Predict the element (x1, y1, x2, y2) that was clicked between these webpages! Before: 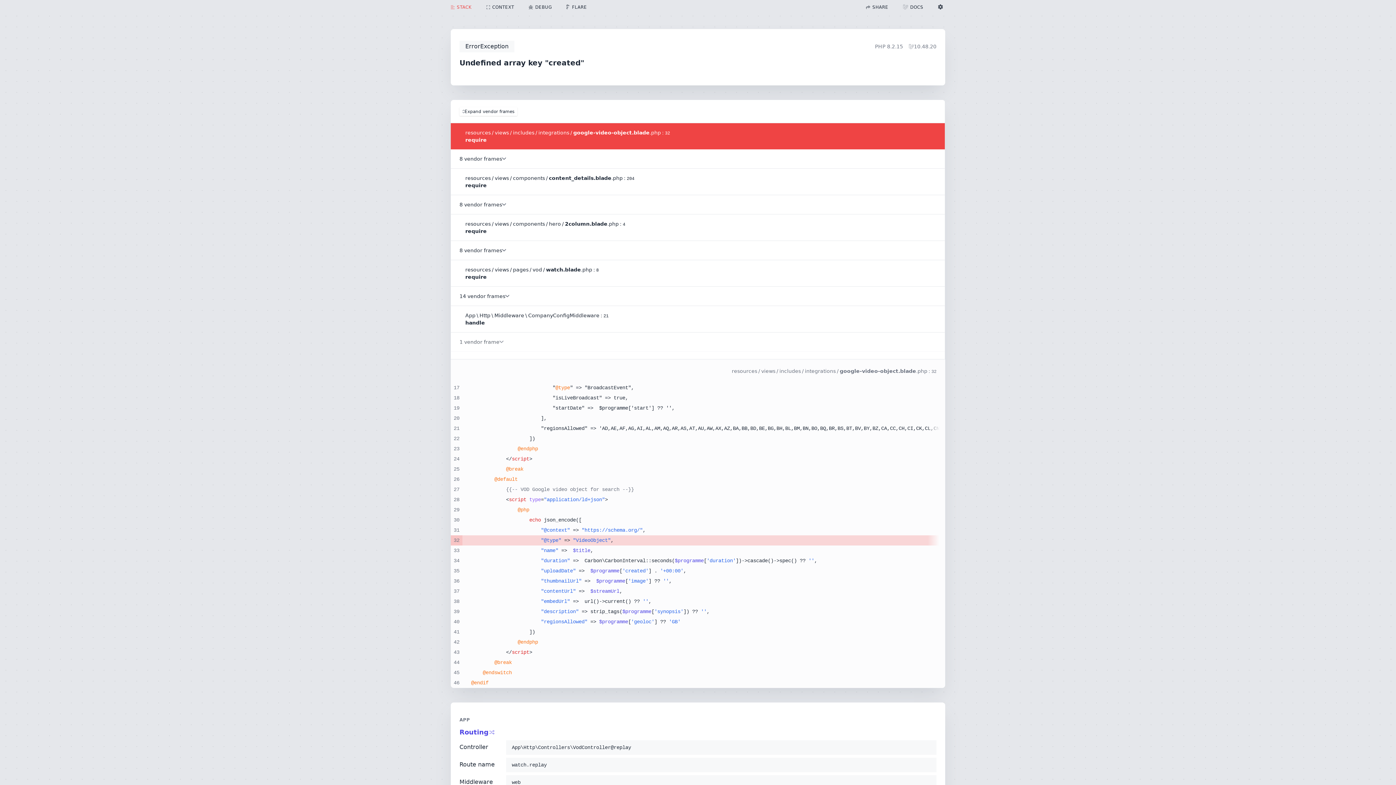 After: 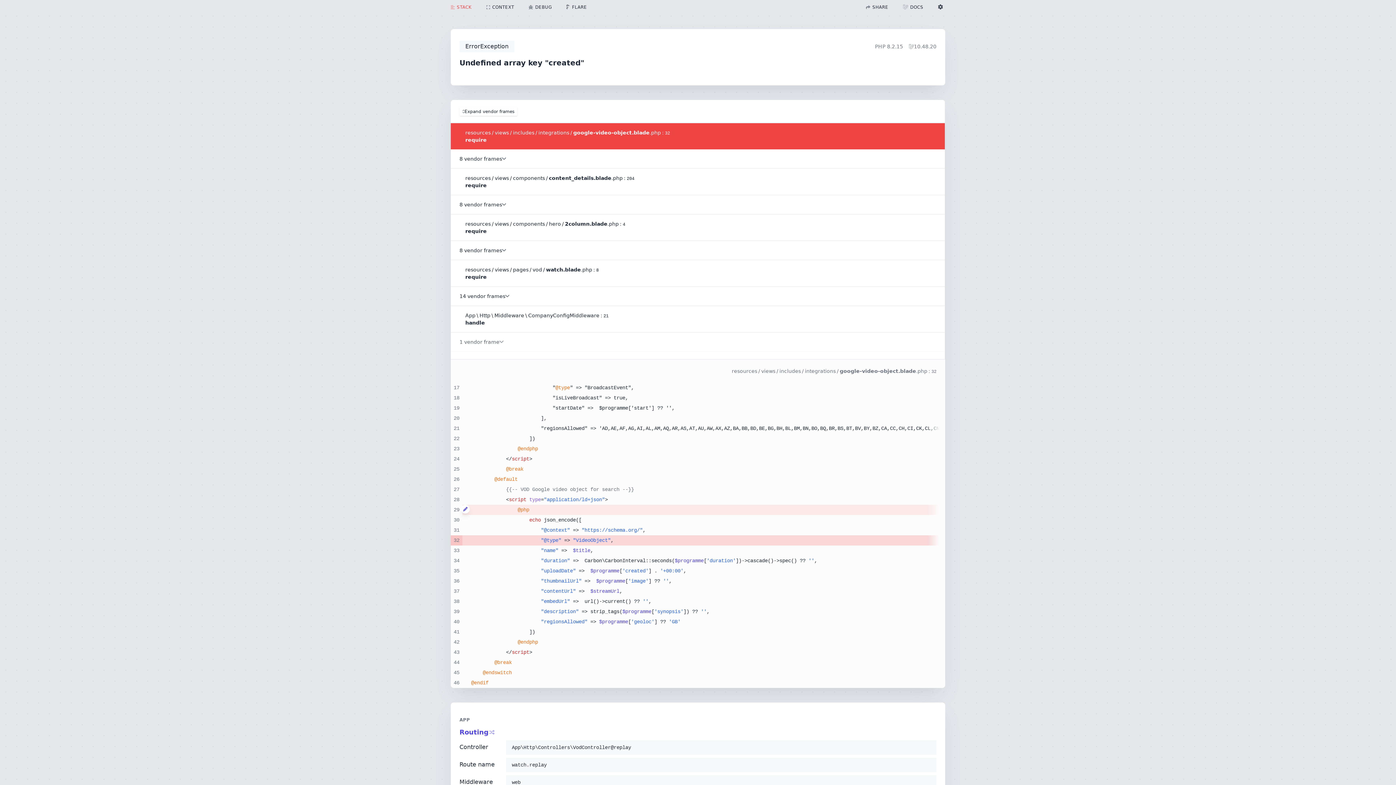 Action: bbox: (461, 505, 469, 513)